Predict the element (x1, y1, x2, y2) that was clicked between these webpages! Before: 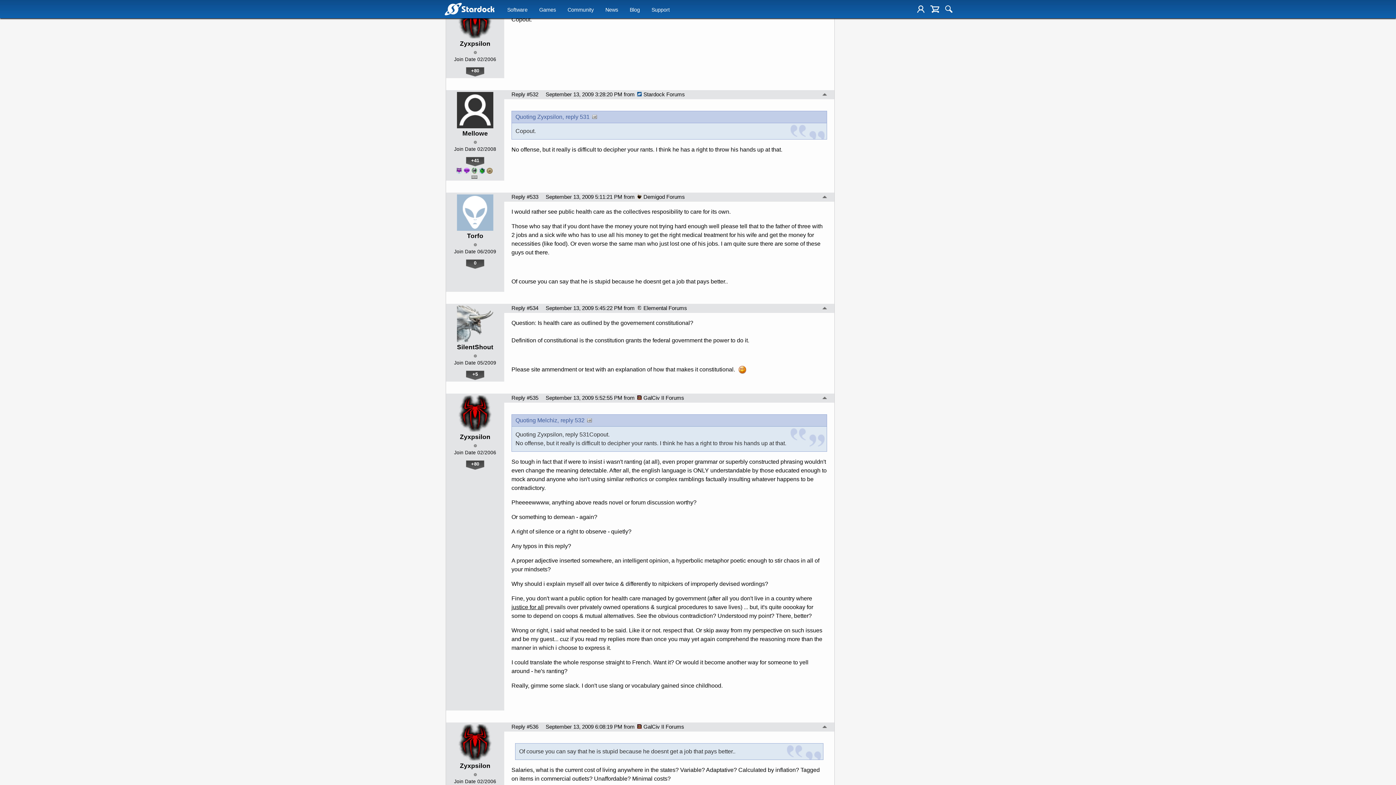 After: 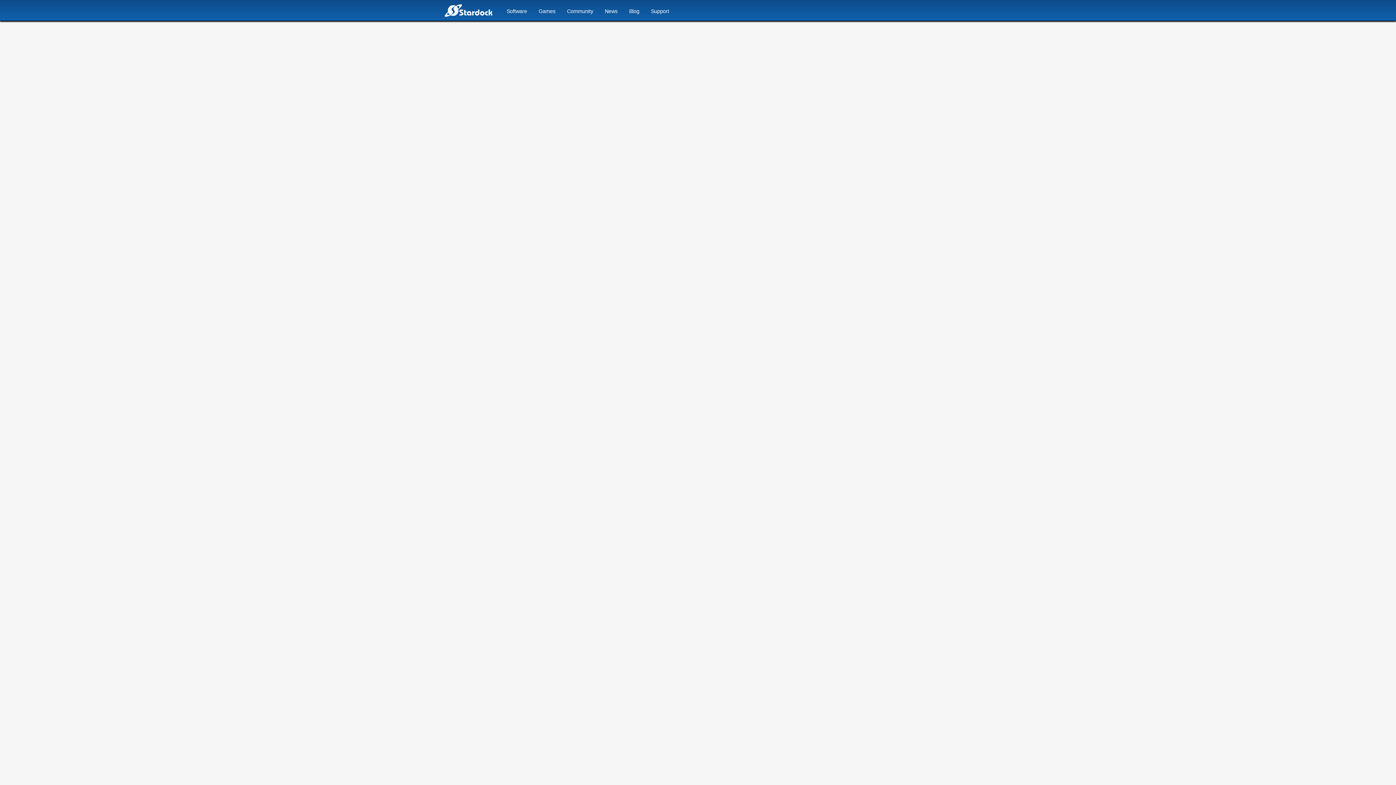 Action: bbox: (651, 1, 669, 17) label: Support